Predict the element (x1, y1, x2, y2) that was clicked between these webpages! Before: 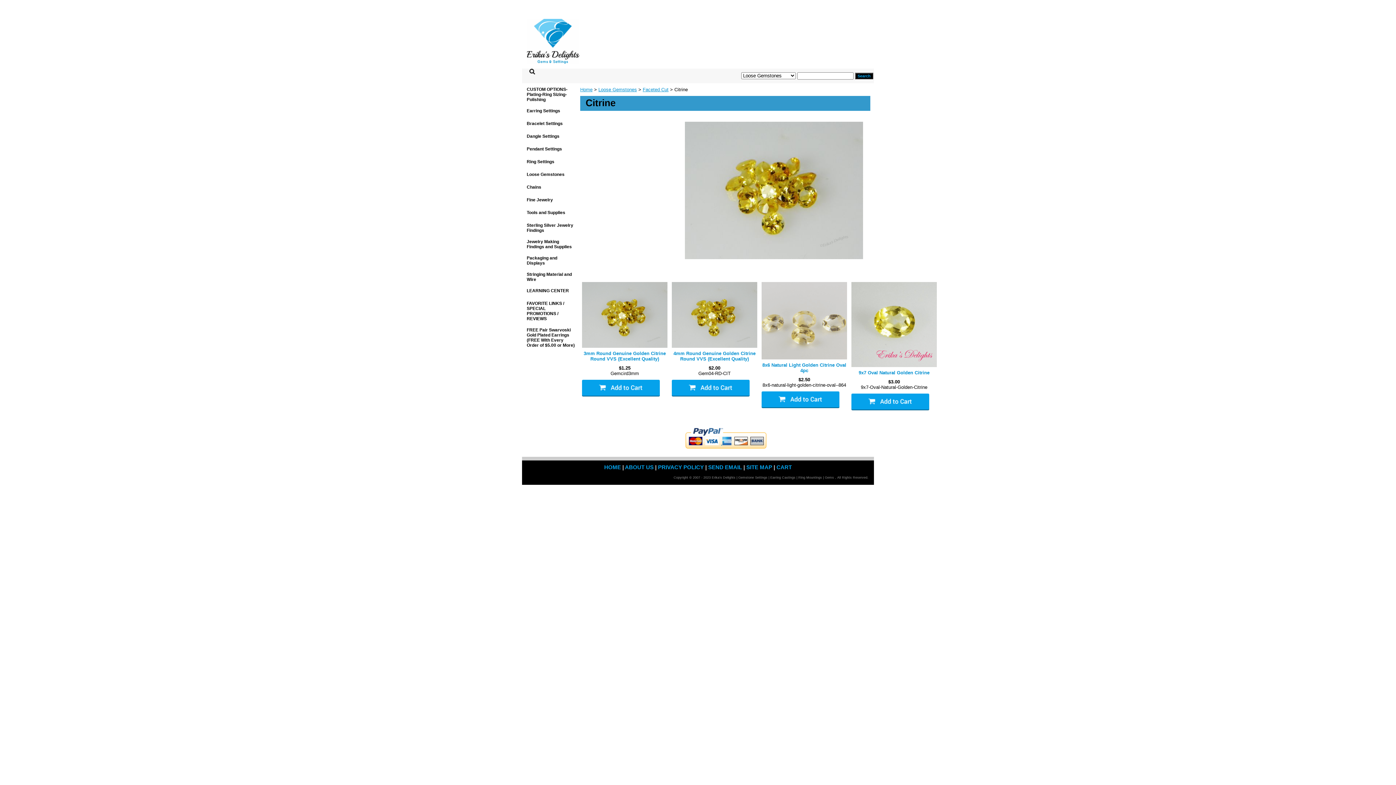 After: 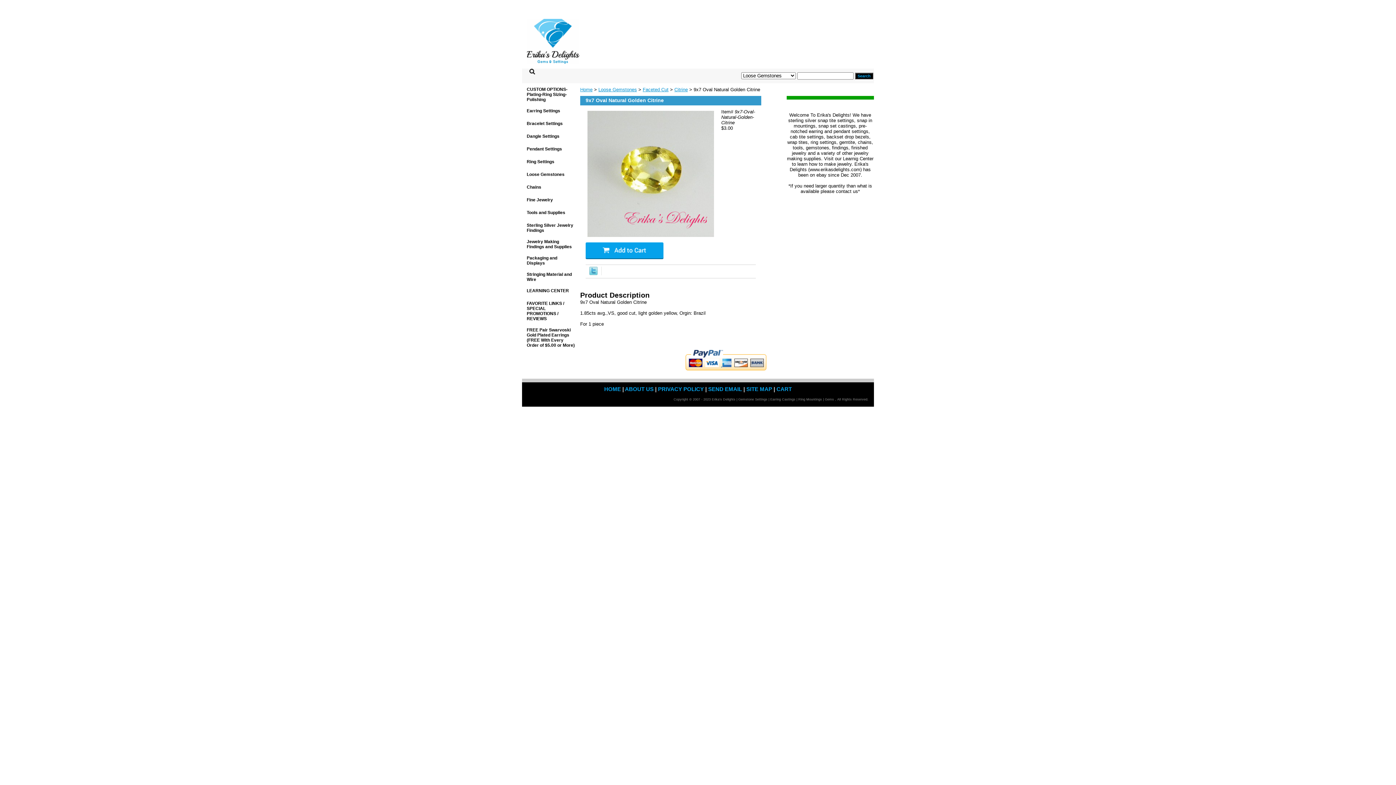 Action: bbox: (851, 362, 937, 368)